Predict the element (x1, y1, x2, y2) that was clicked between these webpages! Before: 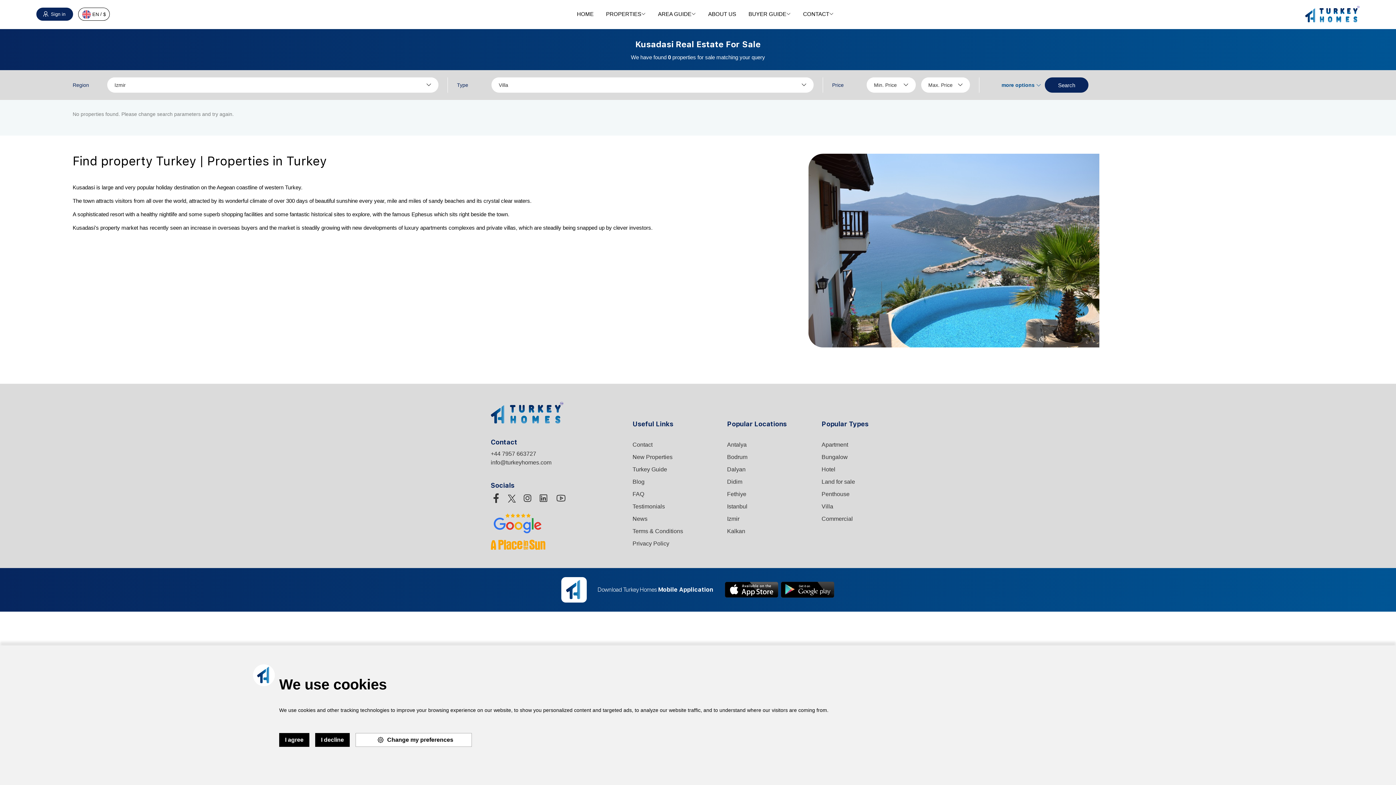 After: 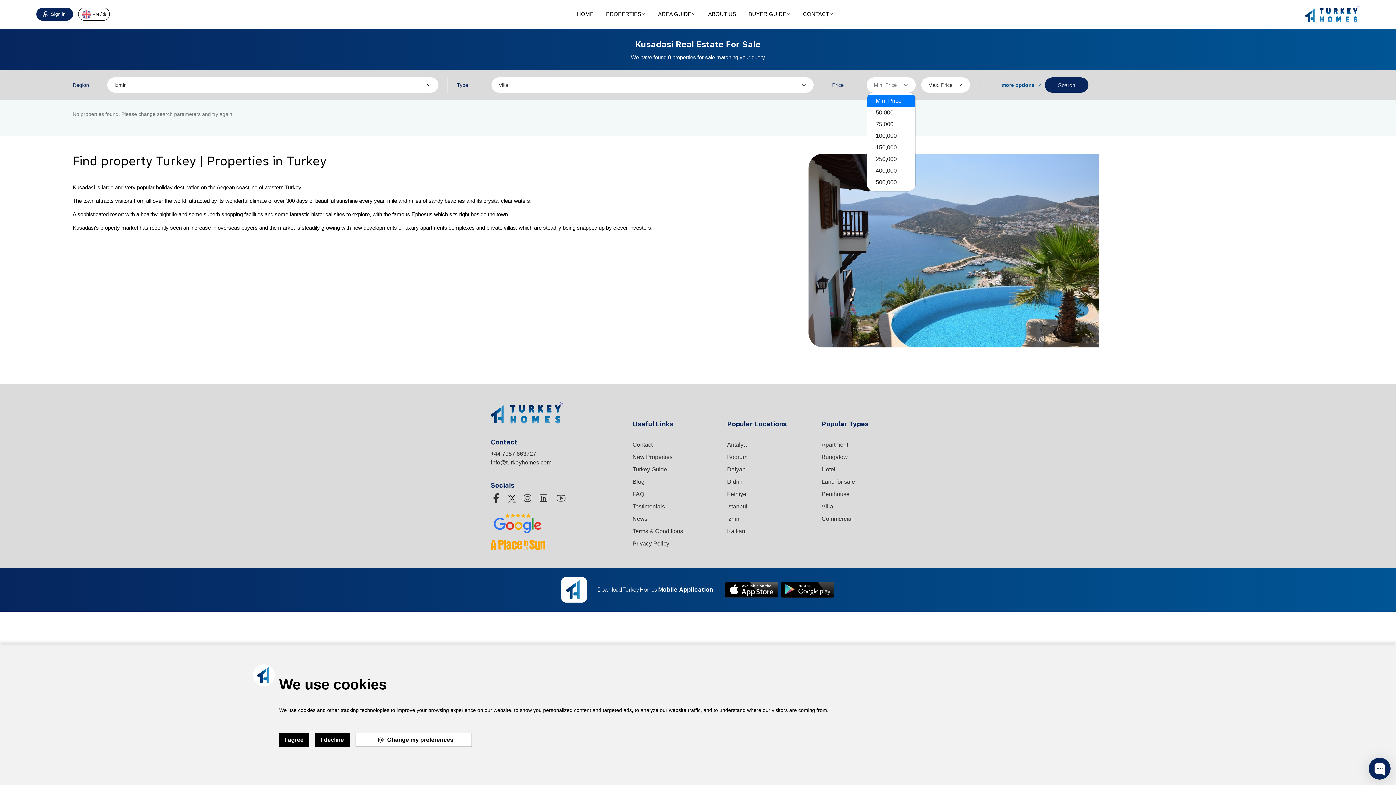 Action: bbox: (866, 77, 915, 92) label: Min. Price